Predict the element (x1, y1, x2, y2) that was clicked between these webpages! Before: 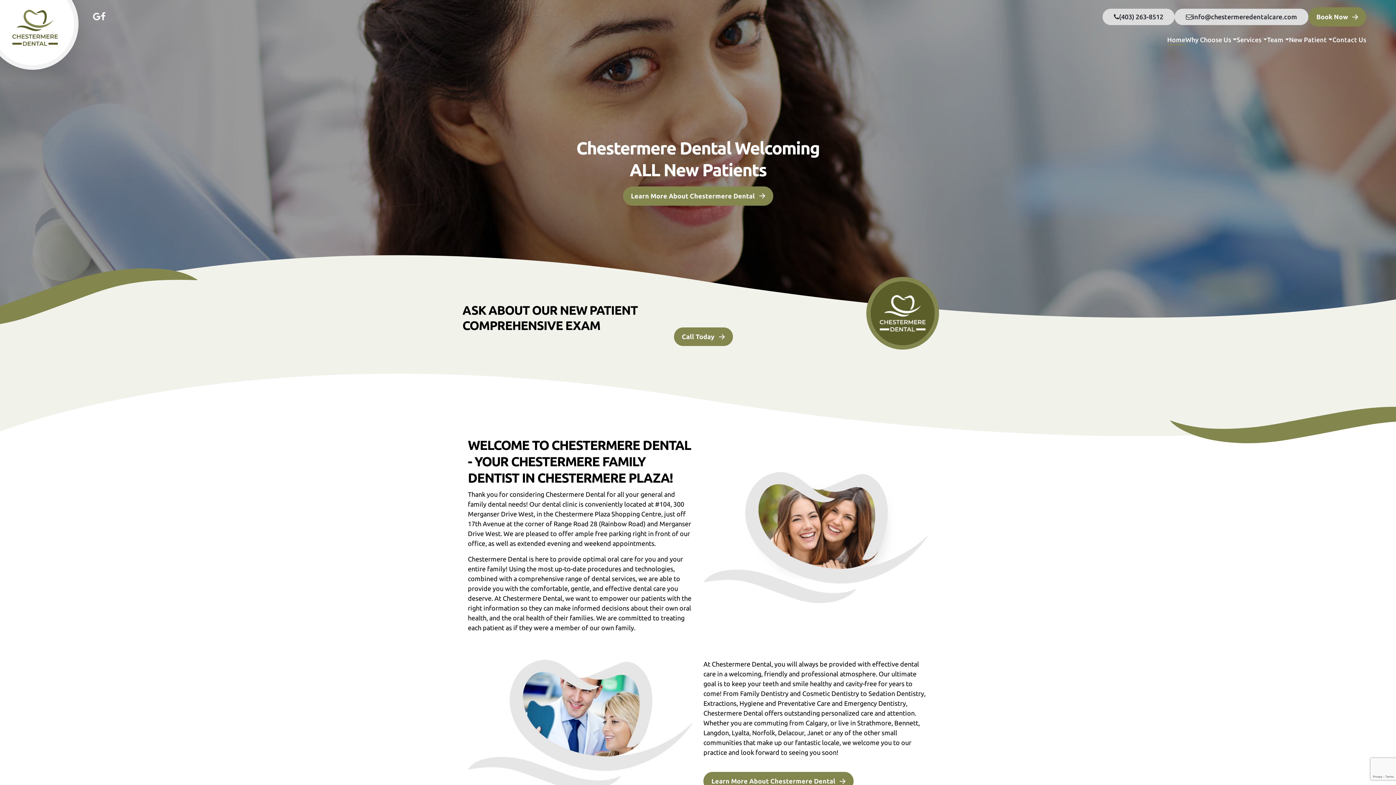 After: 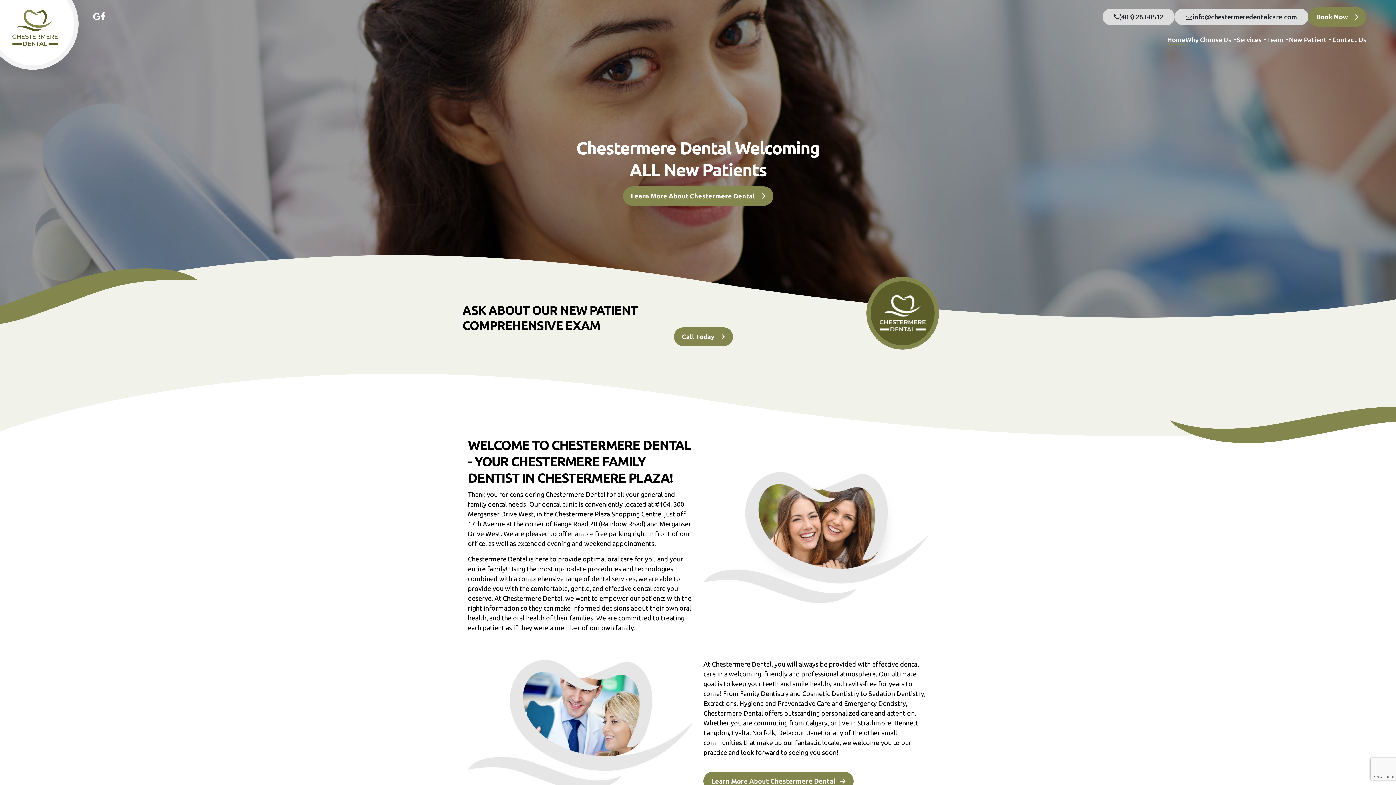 Action: bbox: (1167, 36, 1185, 45) label: Home